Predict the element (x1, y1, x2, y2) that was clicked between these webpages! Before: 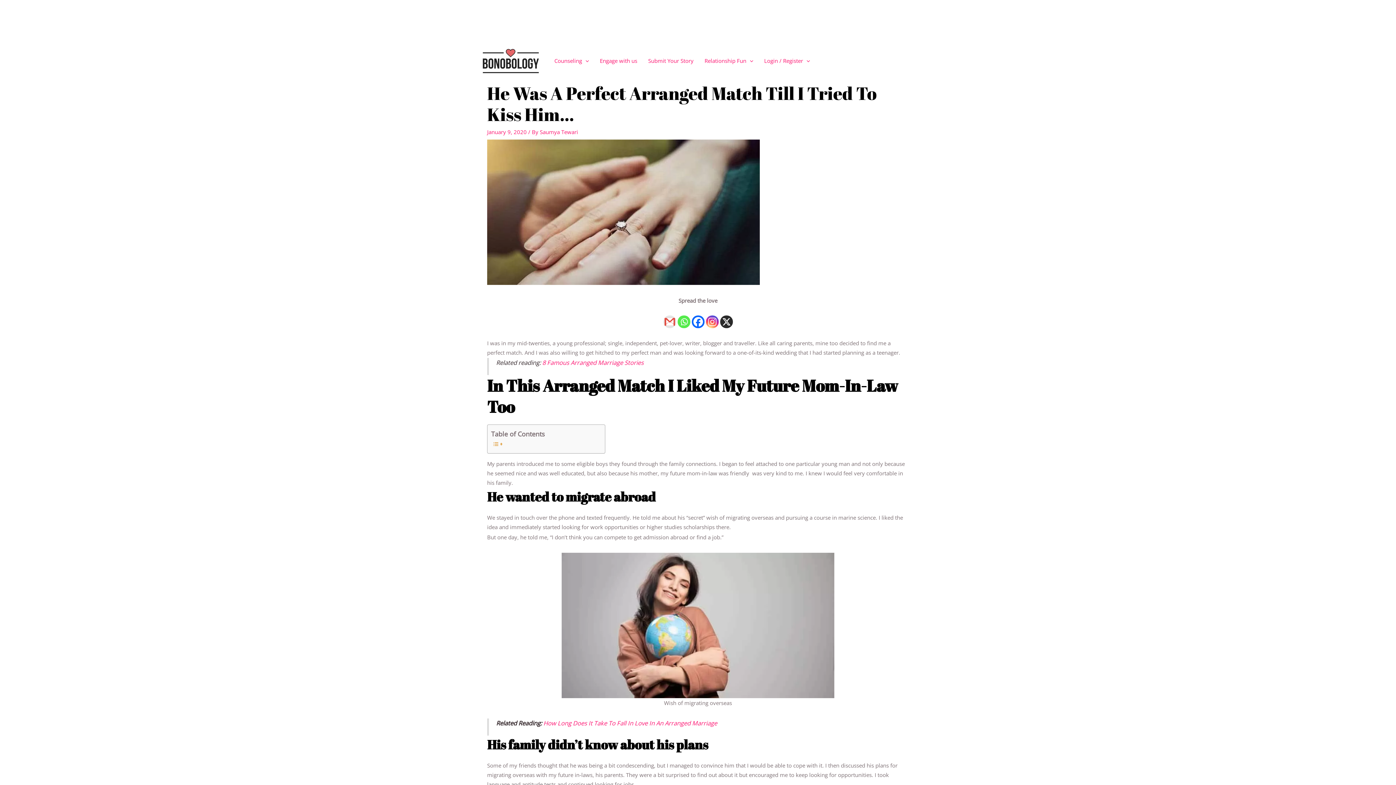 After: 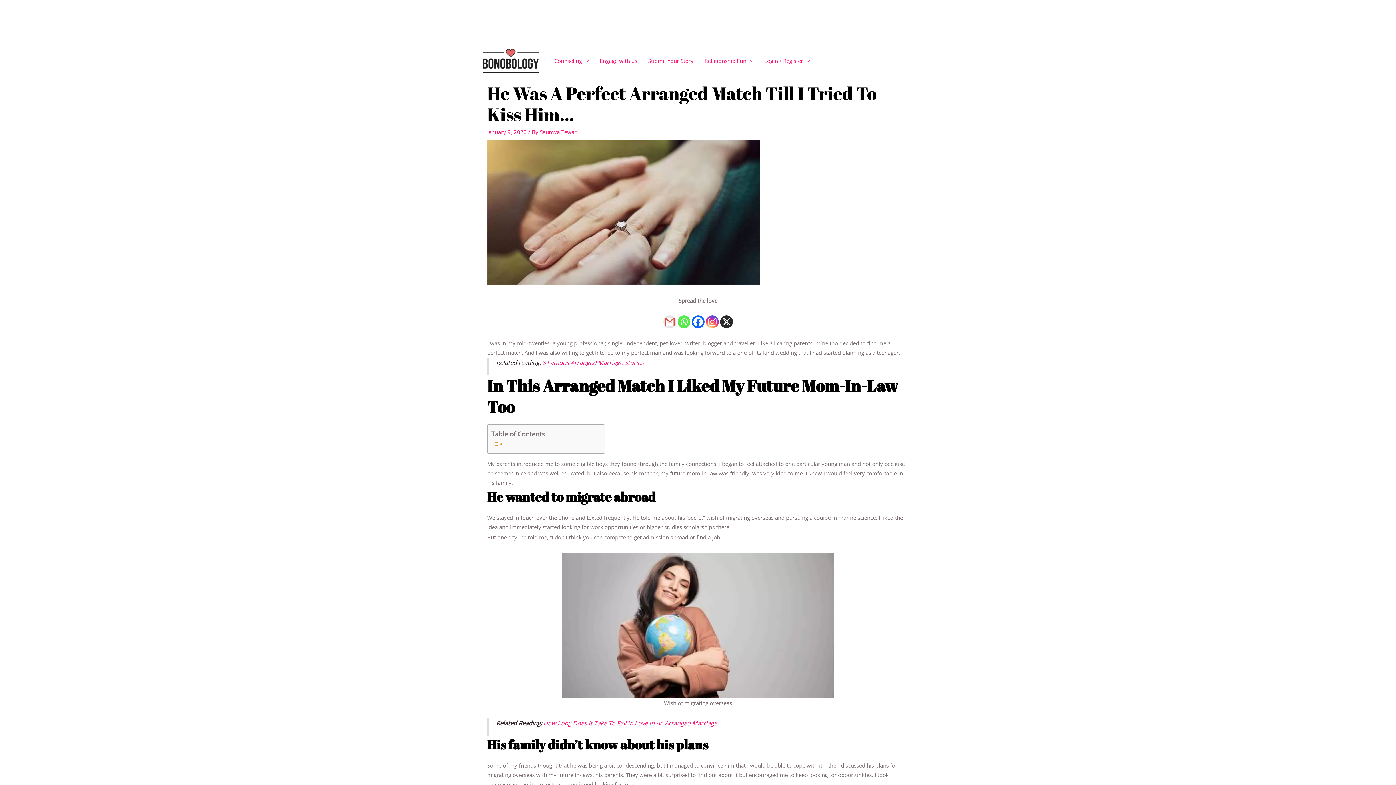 Action: bbox: (720, 306, 732, 328) label: X